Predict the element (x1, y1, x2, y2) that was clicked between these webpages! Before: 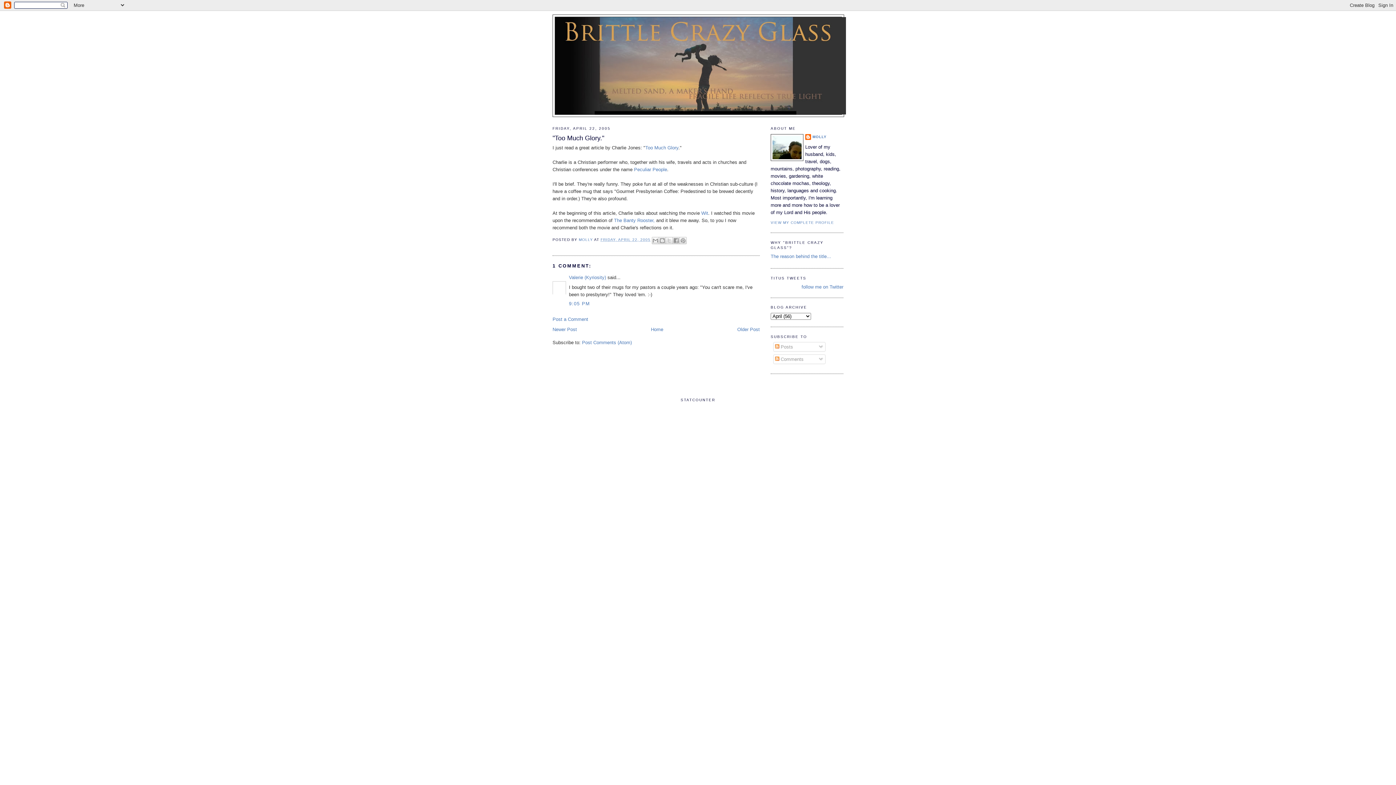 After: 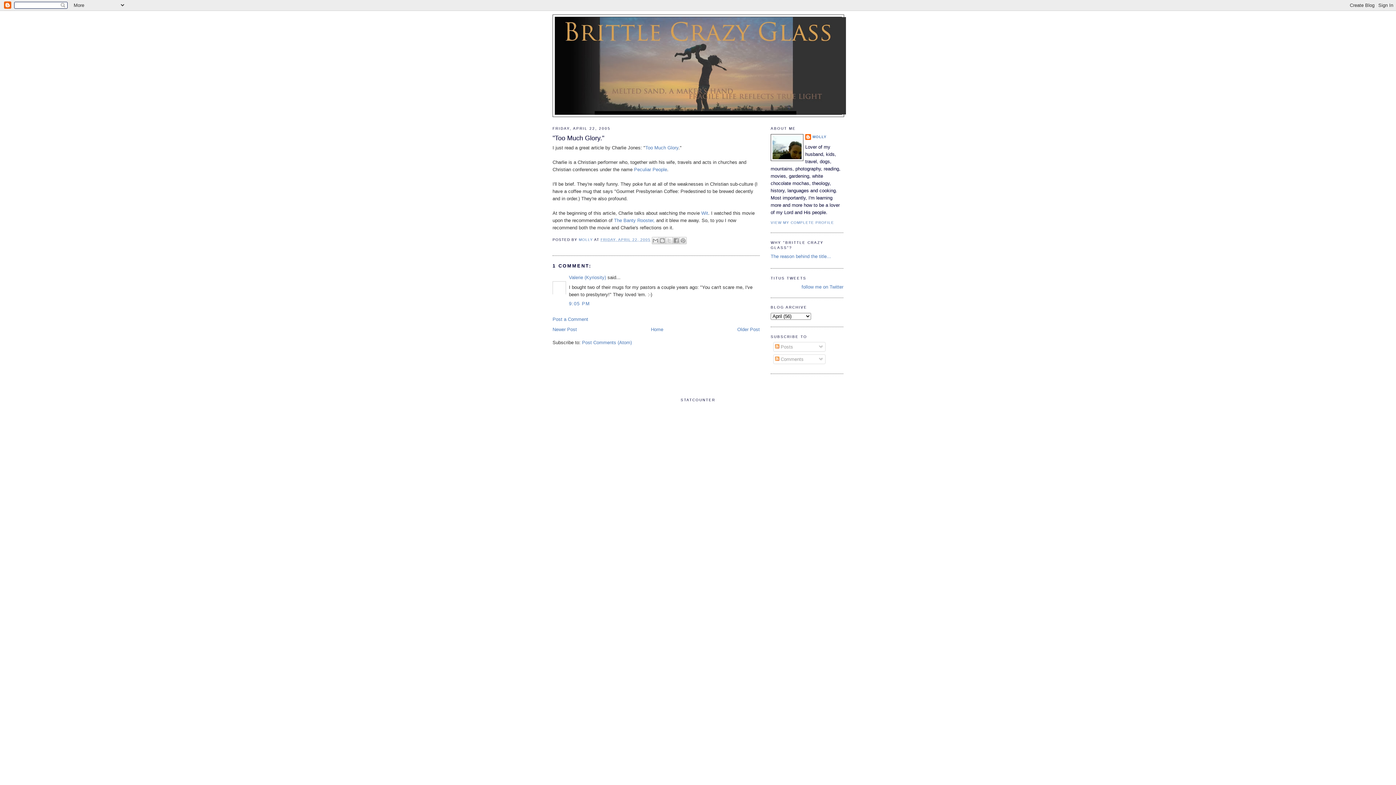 Action: bbox: (569, 301, 590, 306) label: 9:05 PM